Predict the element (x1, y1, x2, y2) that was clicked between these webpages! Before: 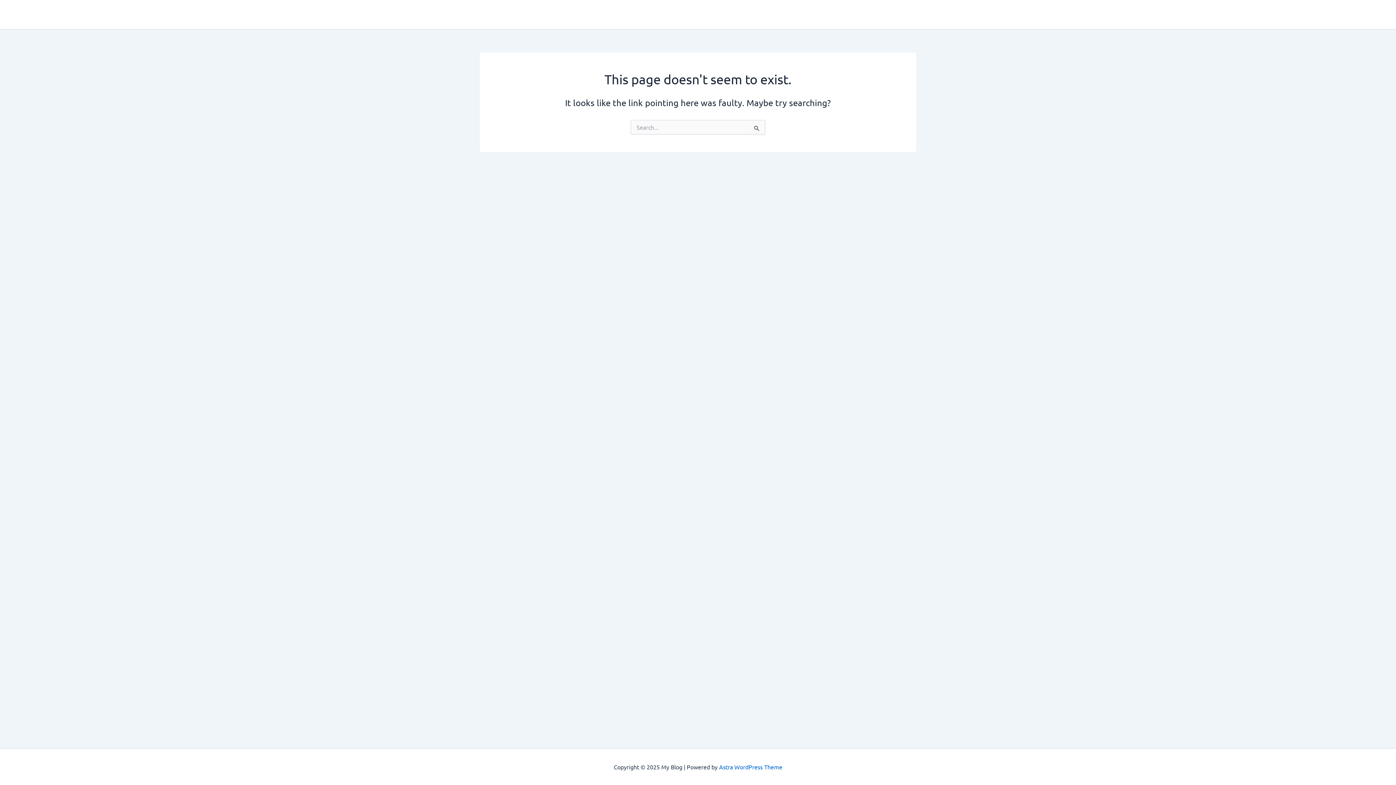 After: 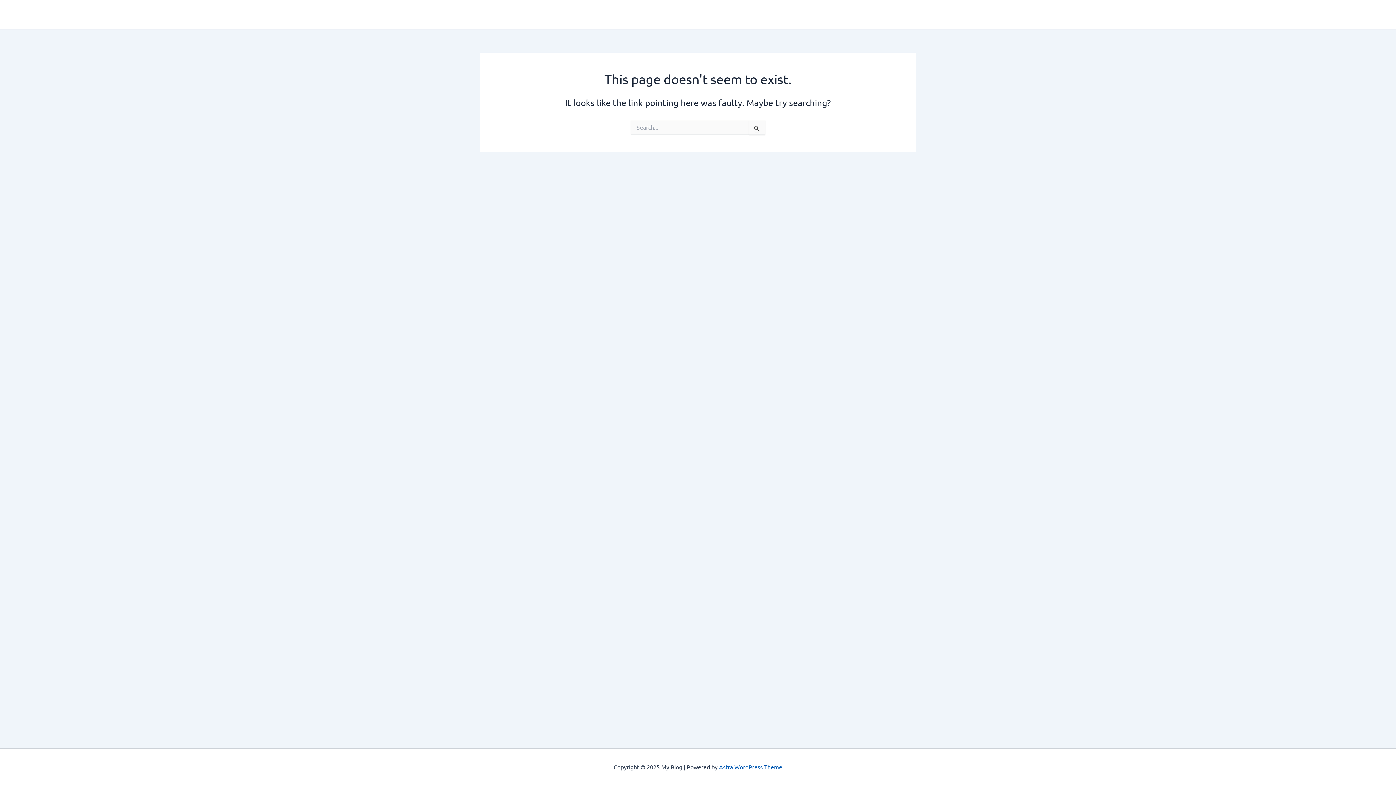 Action: bbox: (719, 763, 782, 770) label: Astra WordPress Theme